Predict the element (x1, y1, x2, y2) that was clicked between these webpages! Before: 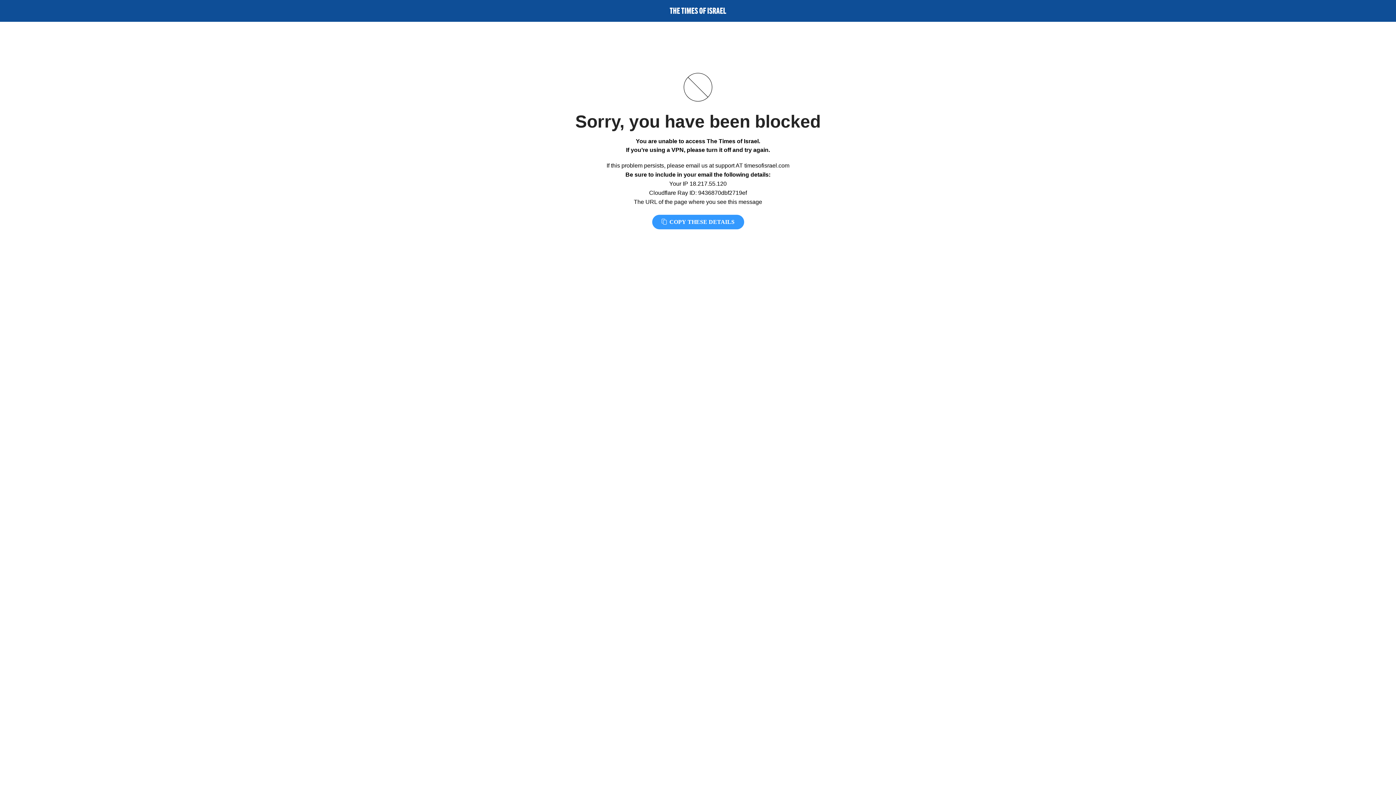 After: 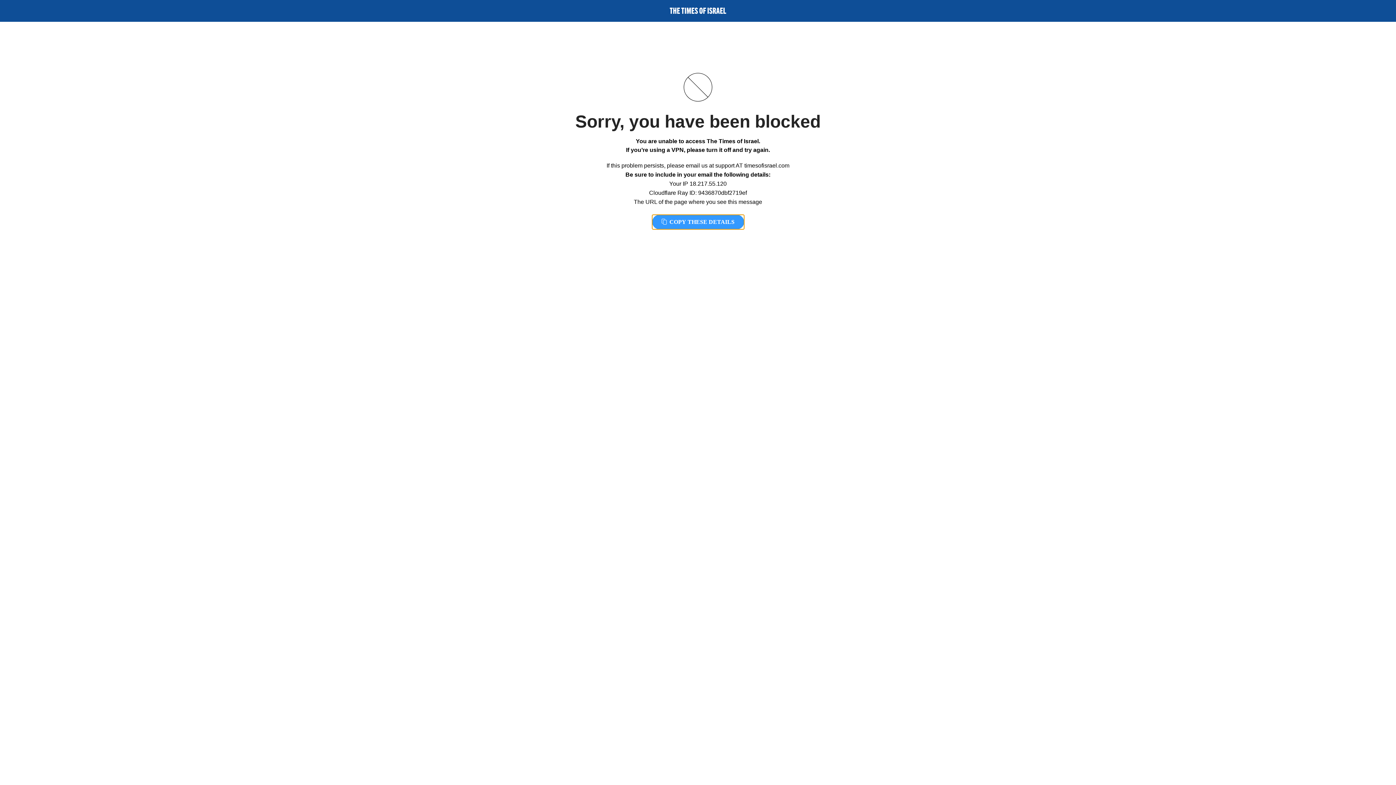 Action: label:  COPY THESE DETAILS bbox: (652, 214, 744, 229)